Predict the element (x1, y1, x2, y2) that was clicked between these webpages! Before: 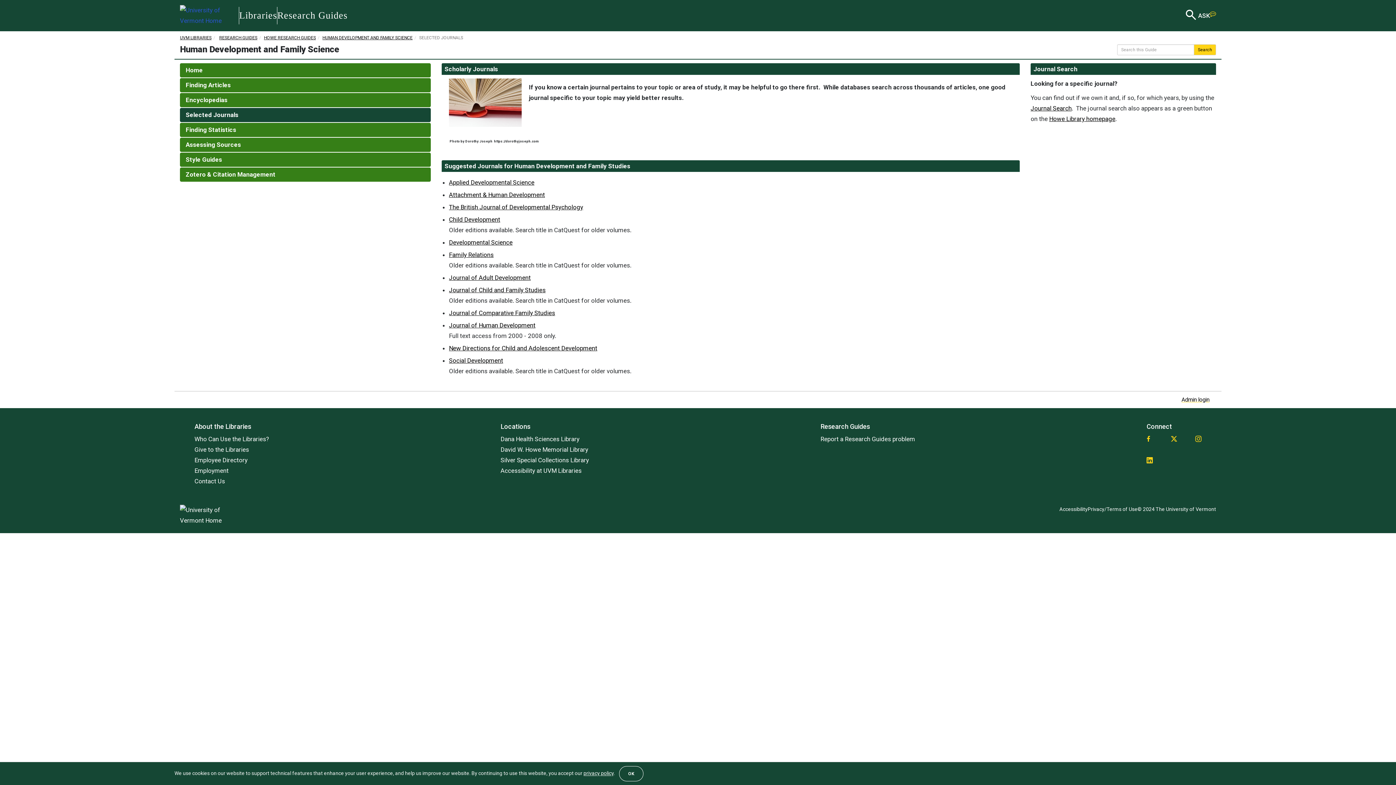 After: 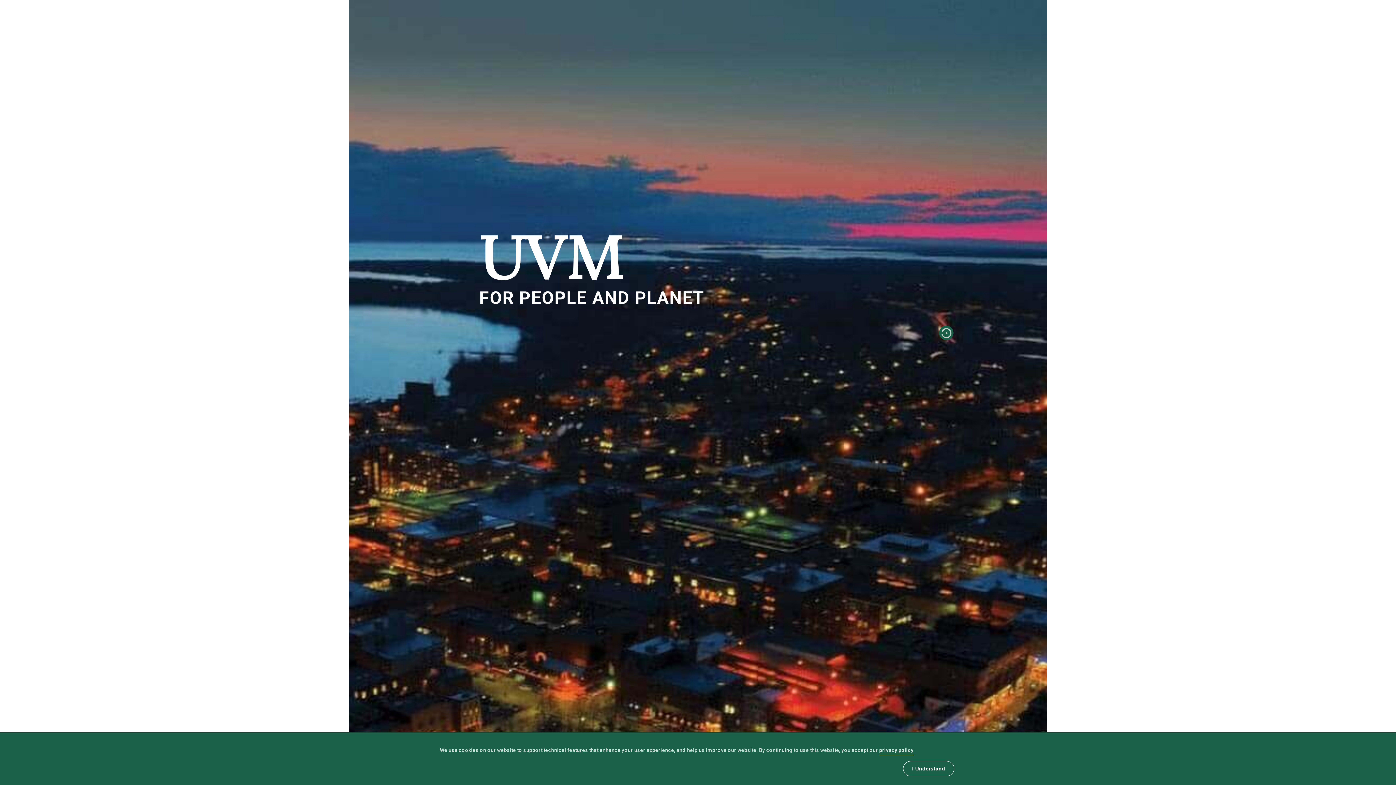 Action: bbox: (180, 11, 238, 18)